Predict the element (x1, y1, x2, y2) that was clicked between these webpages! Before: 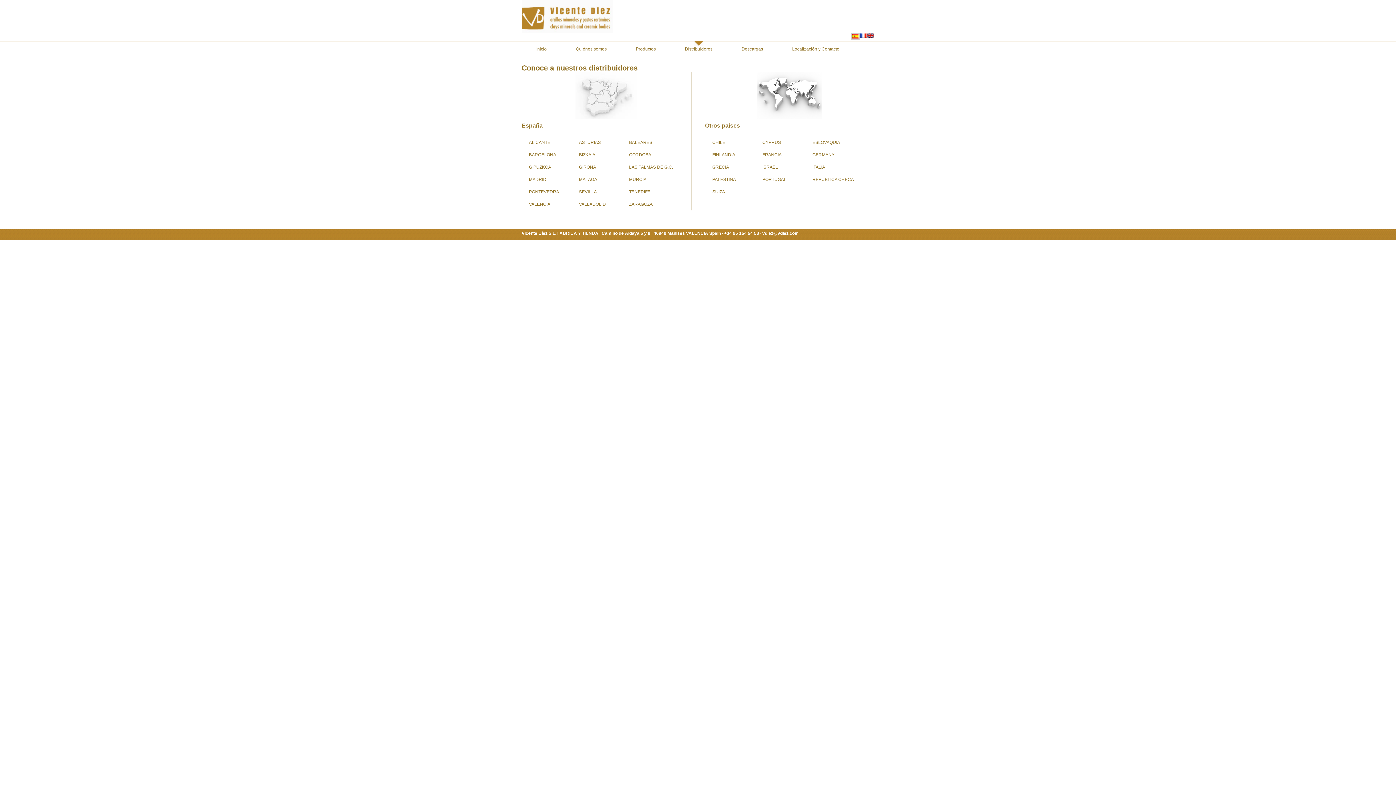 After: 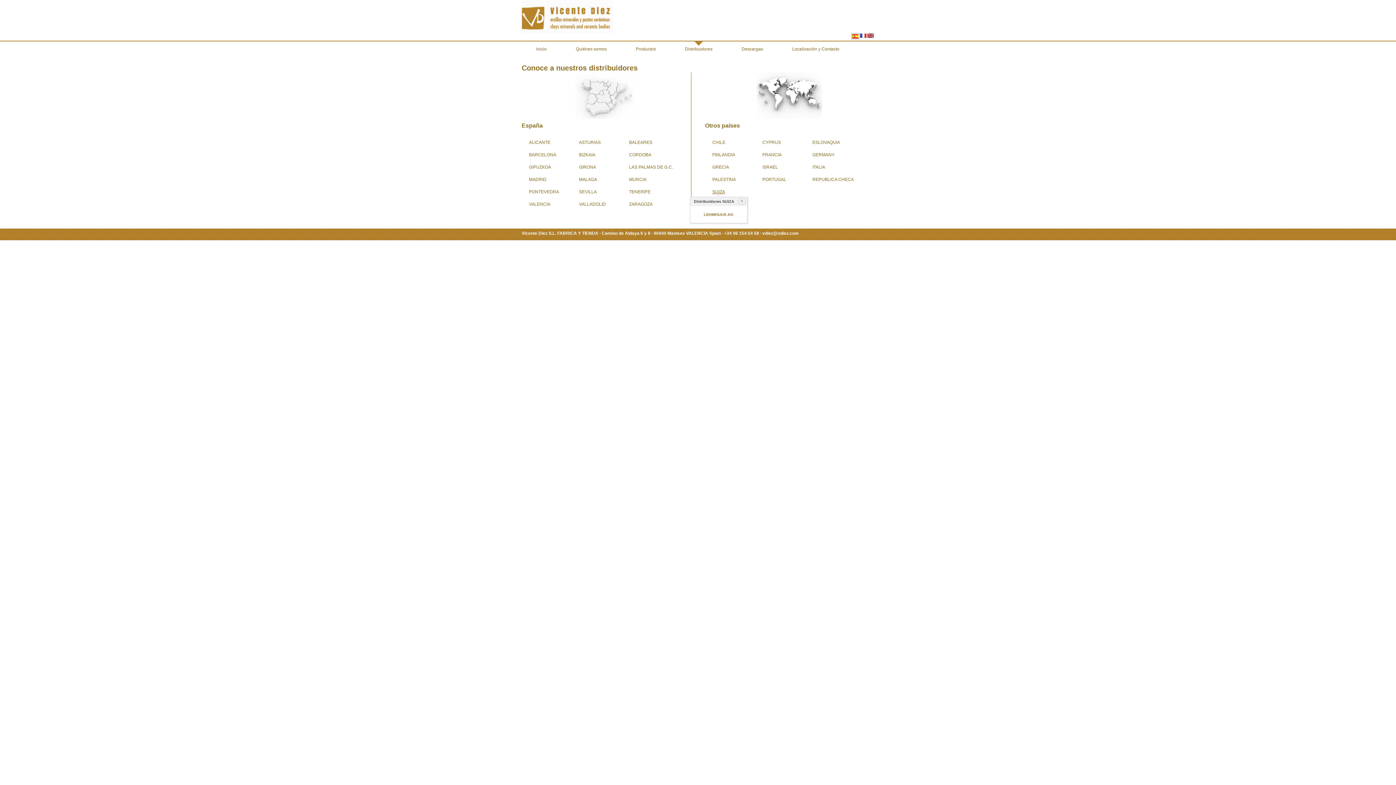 Action: bbox: (712, 189, 725, 194) label: SUIZA